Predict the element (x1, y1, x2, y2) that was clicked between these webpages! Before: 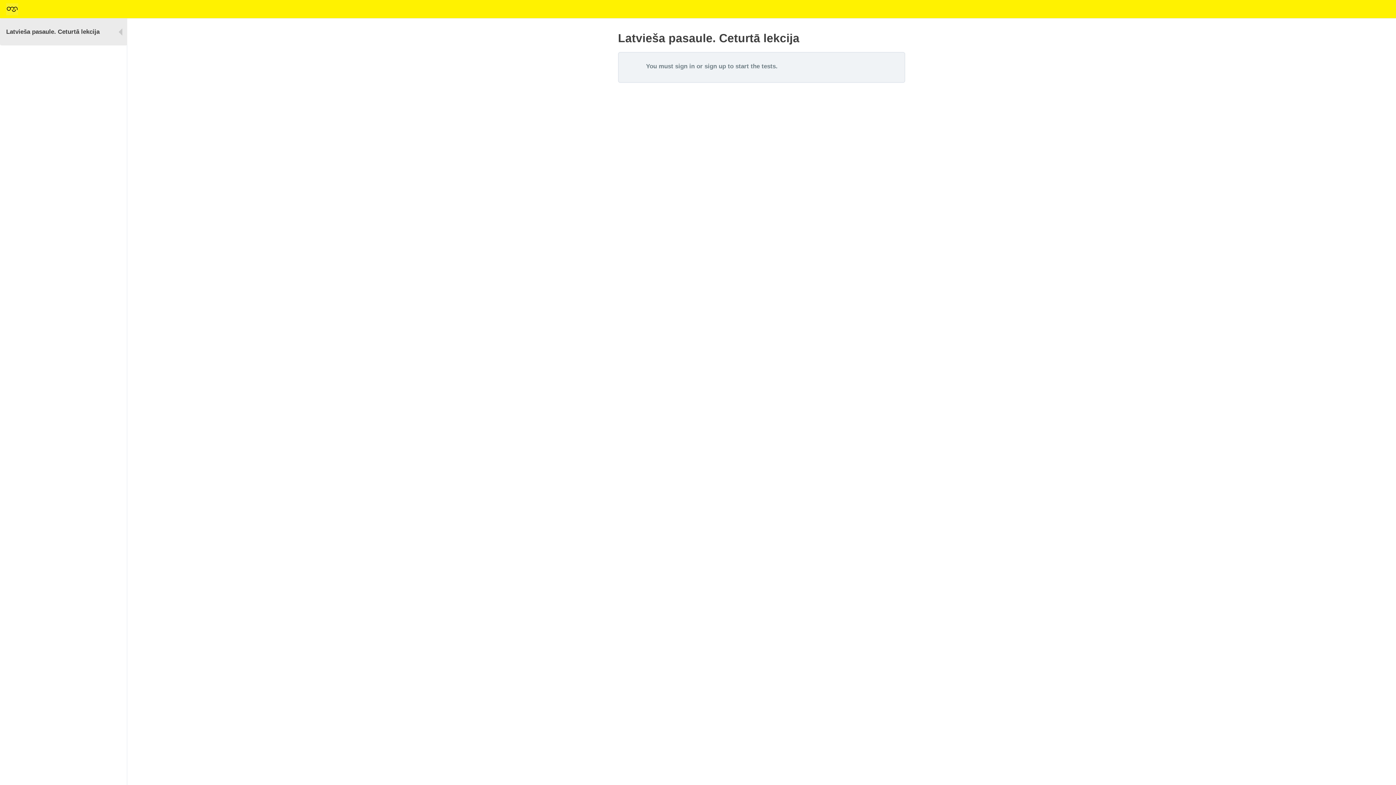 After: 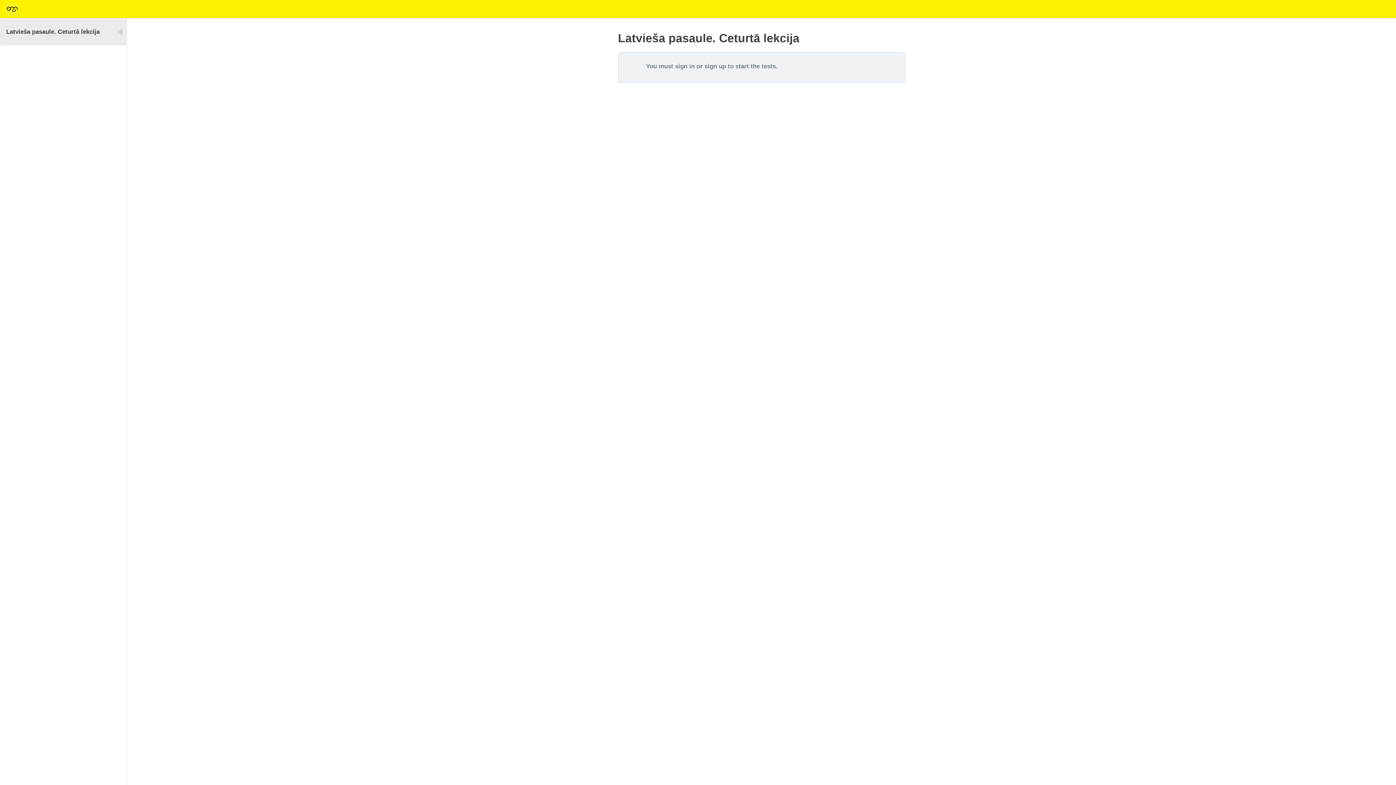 Action: bbox: (6, 28, 99, 35) label: Latvieša pasaule. Ceturtā lekcija